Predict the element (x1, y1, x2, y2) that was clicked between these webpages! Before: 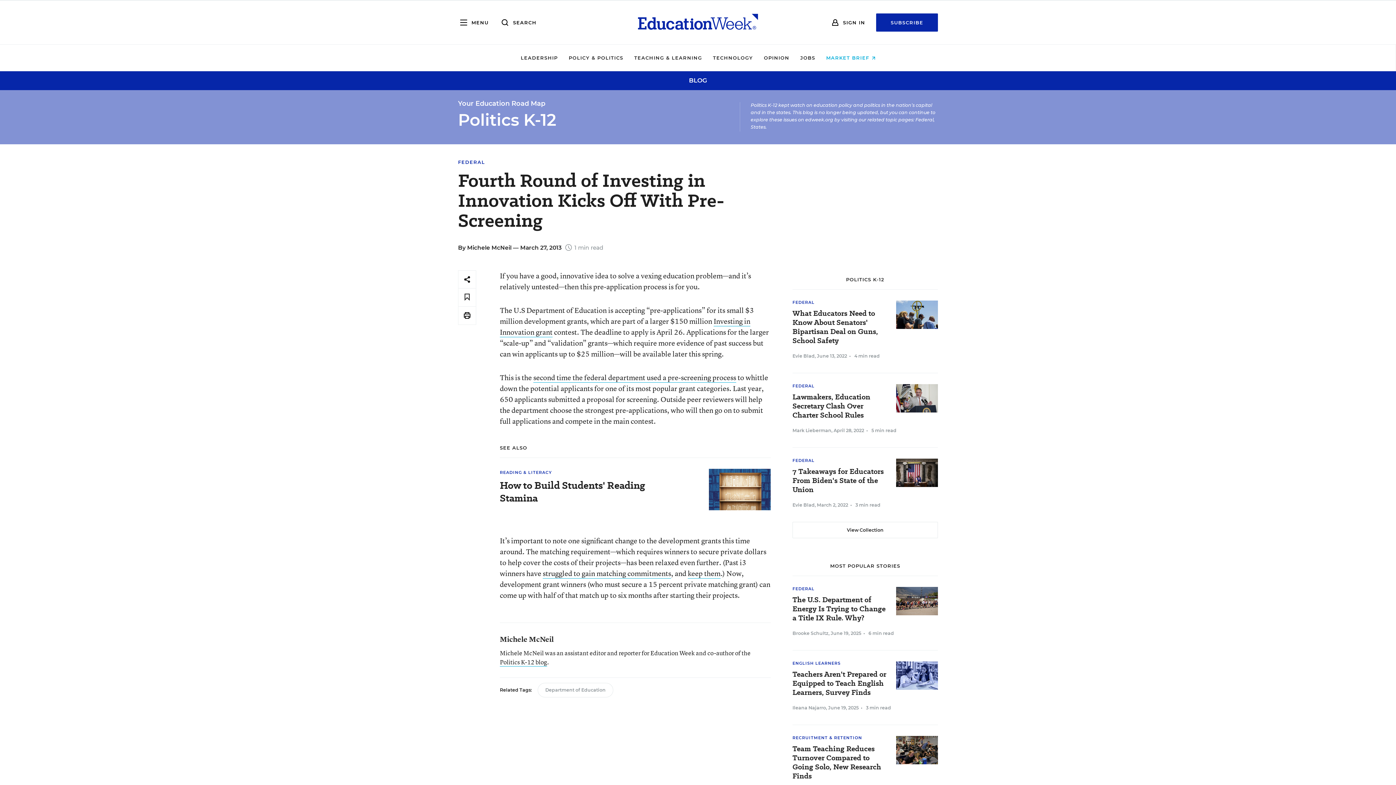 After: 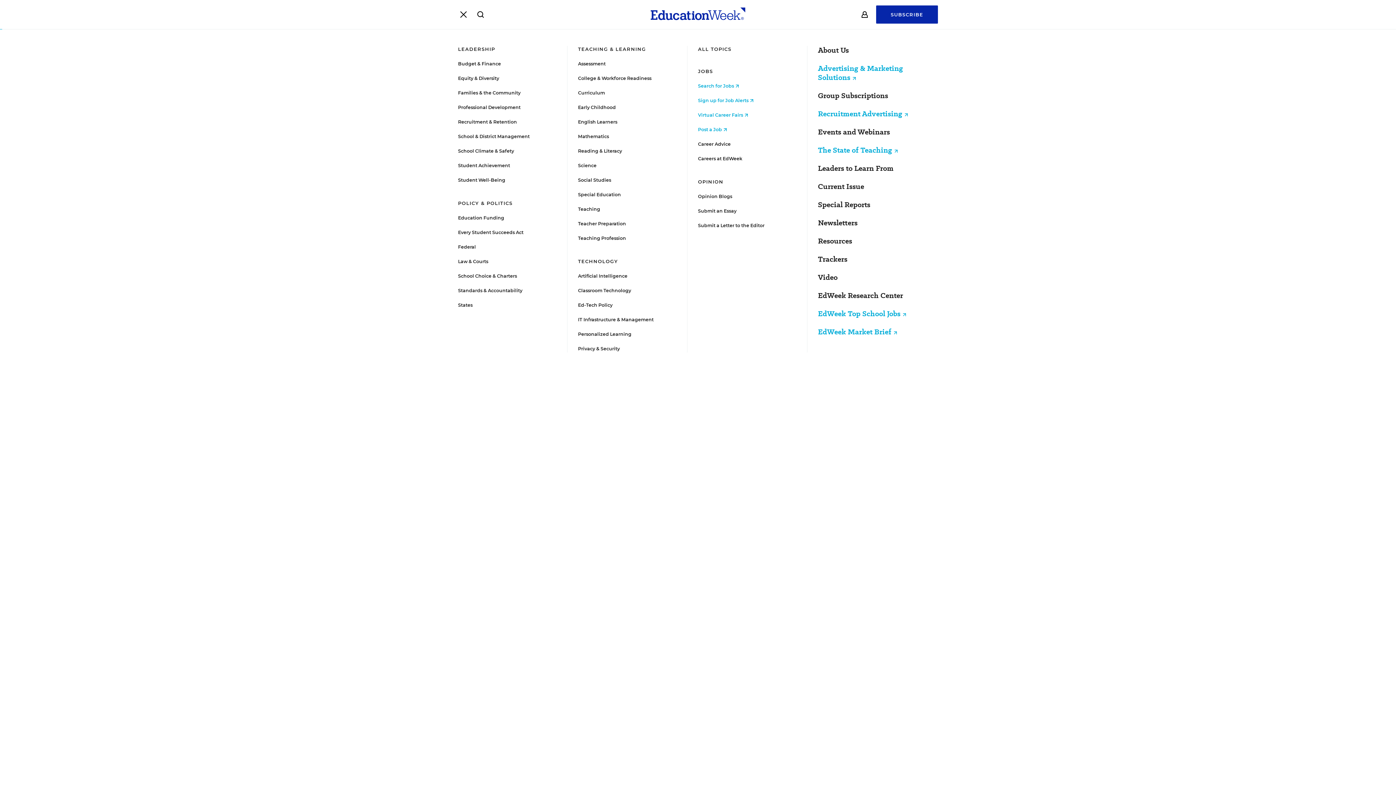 Action: bbox: (458, 17, 488, 28) label: MENU